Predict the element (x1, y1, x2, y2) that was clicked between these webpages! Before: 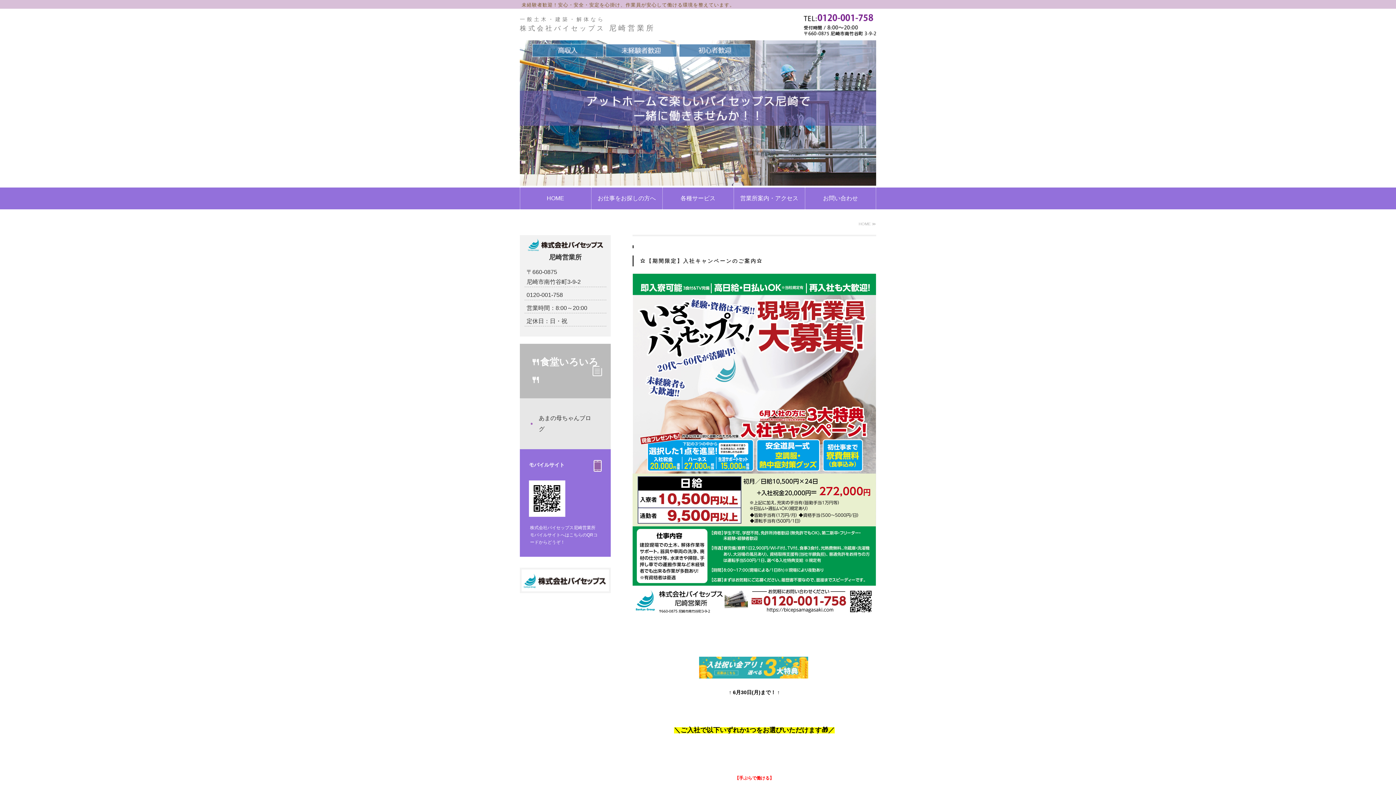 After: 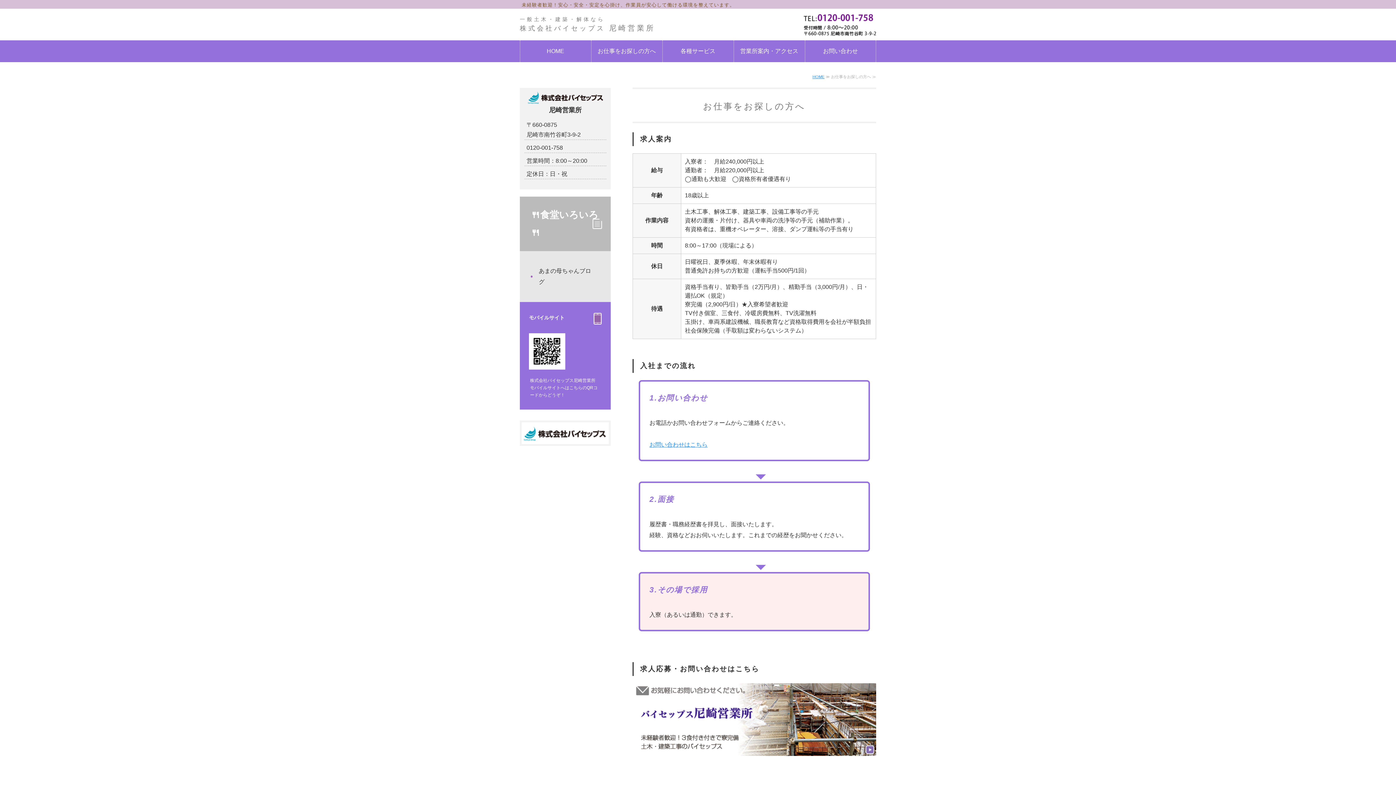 Action: bbox: (591, 187, 662, 209) label: お仕事をお探しの方へ